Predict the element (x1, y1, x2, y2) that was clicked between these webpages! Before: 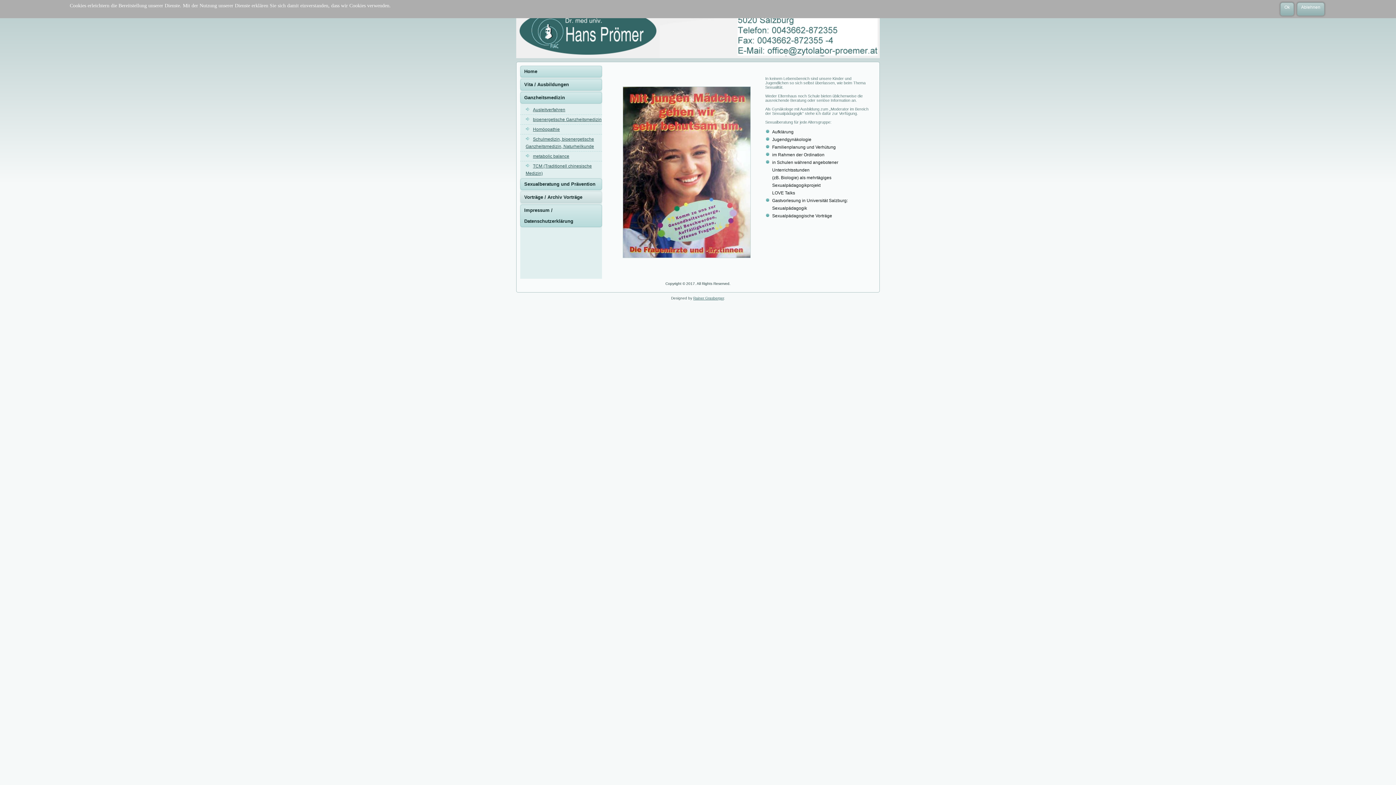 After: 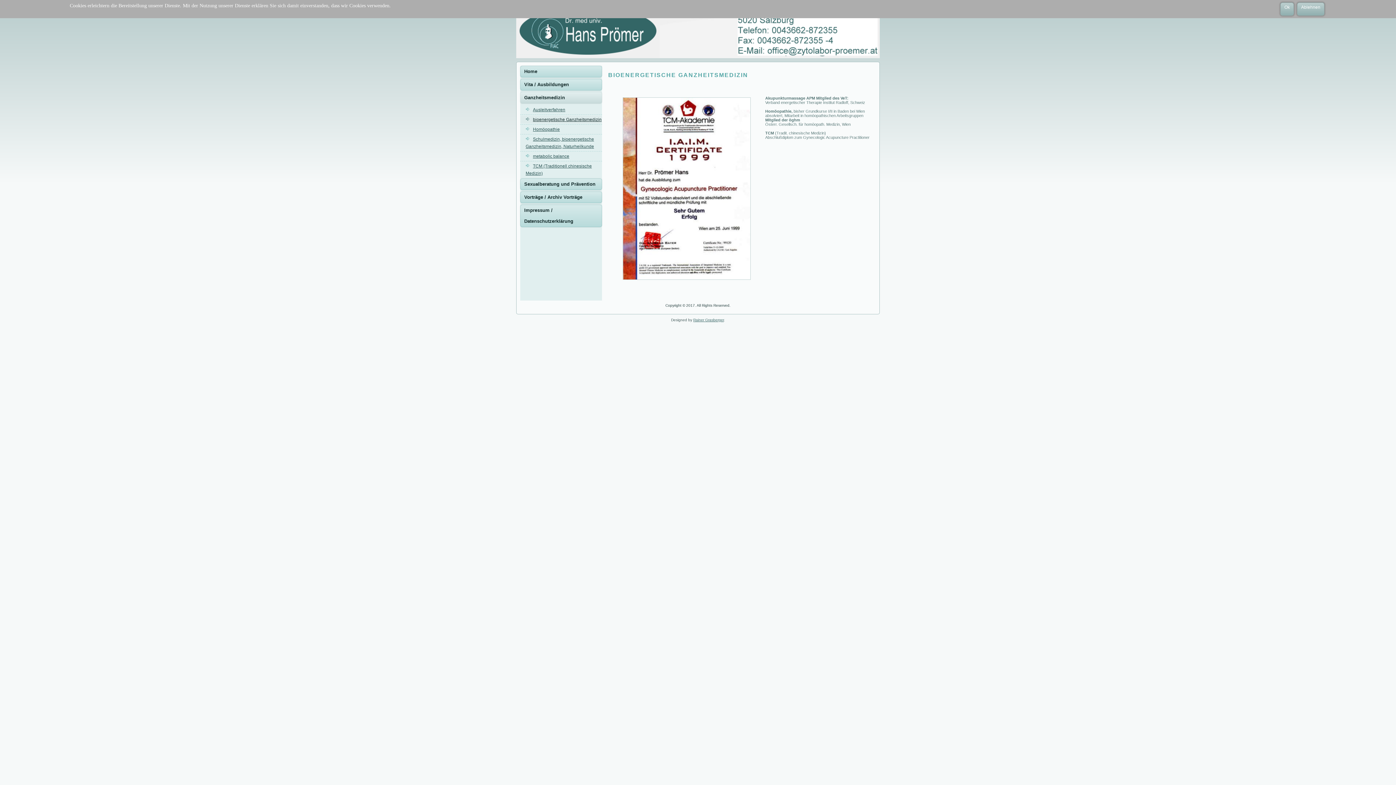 Action: bbox: (520, 116, 602, 123) label: bioenergetische Ganzheitsmedizin